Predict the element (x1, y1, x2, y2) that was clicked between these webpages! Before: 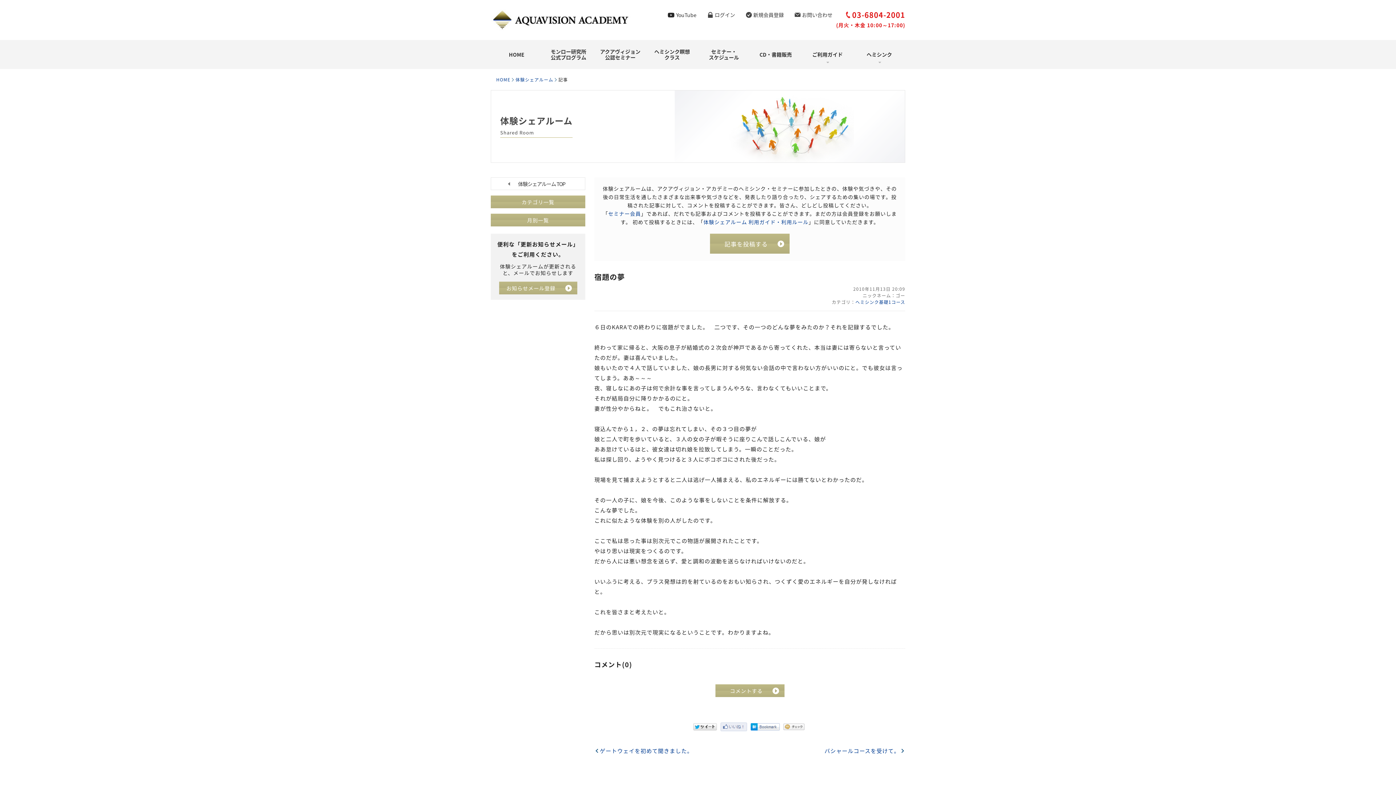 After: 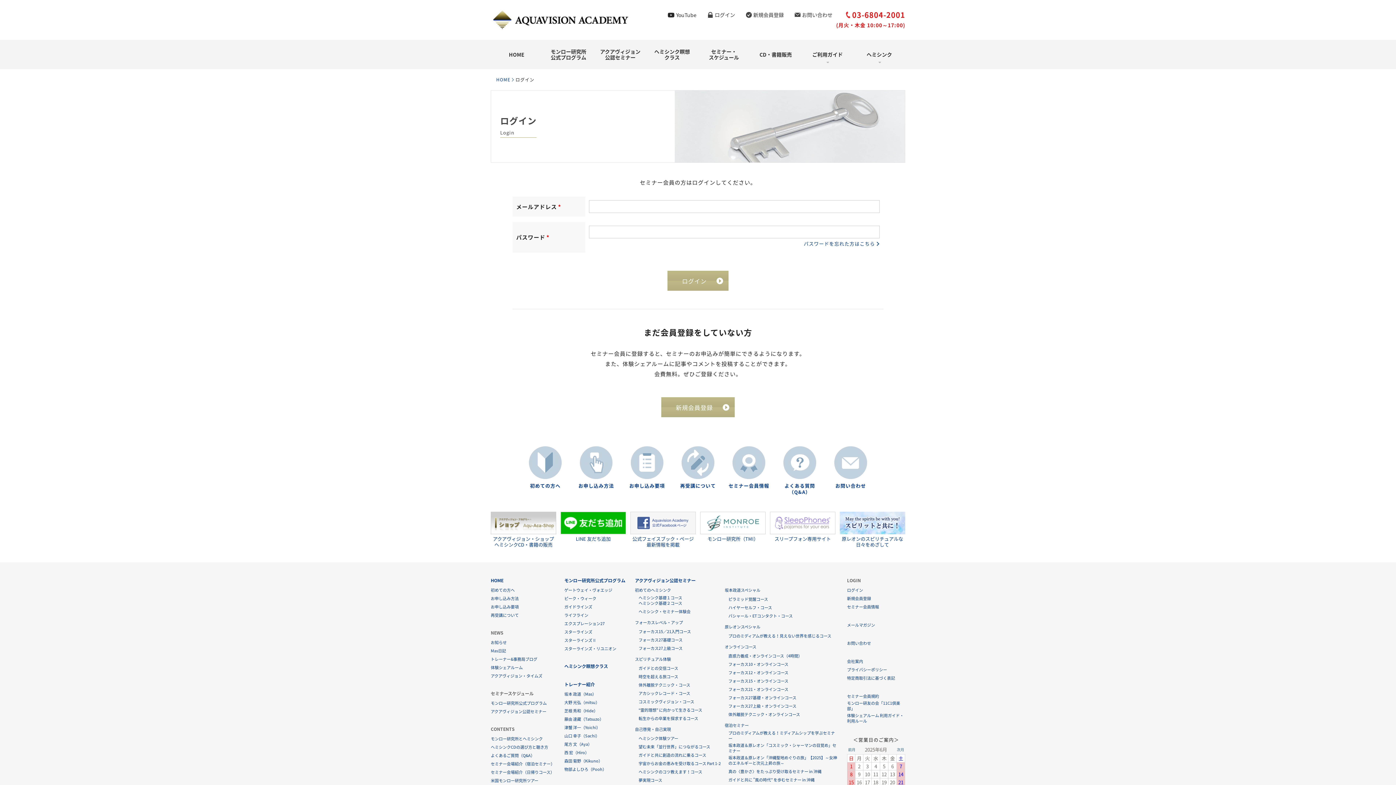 Action: label: ログイン bbox: (707, 11, 735, 18)